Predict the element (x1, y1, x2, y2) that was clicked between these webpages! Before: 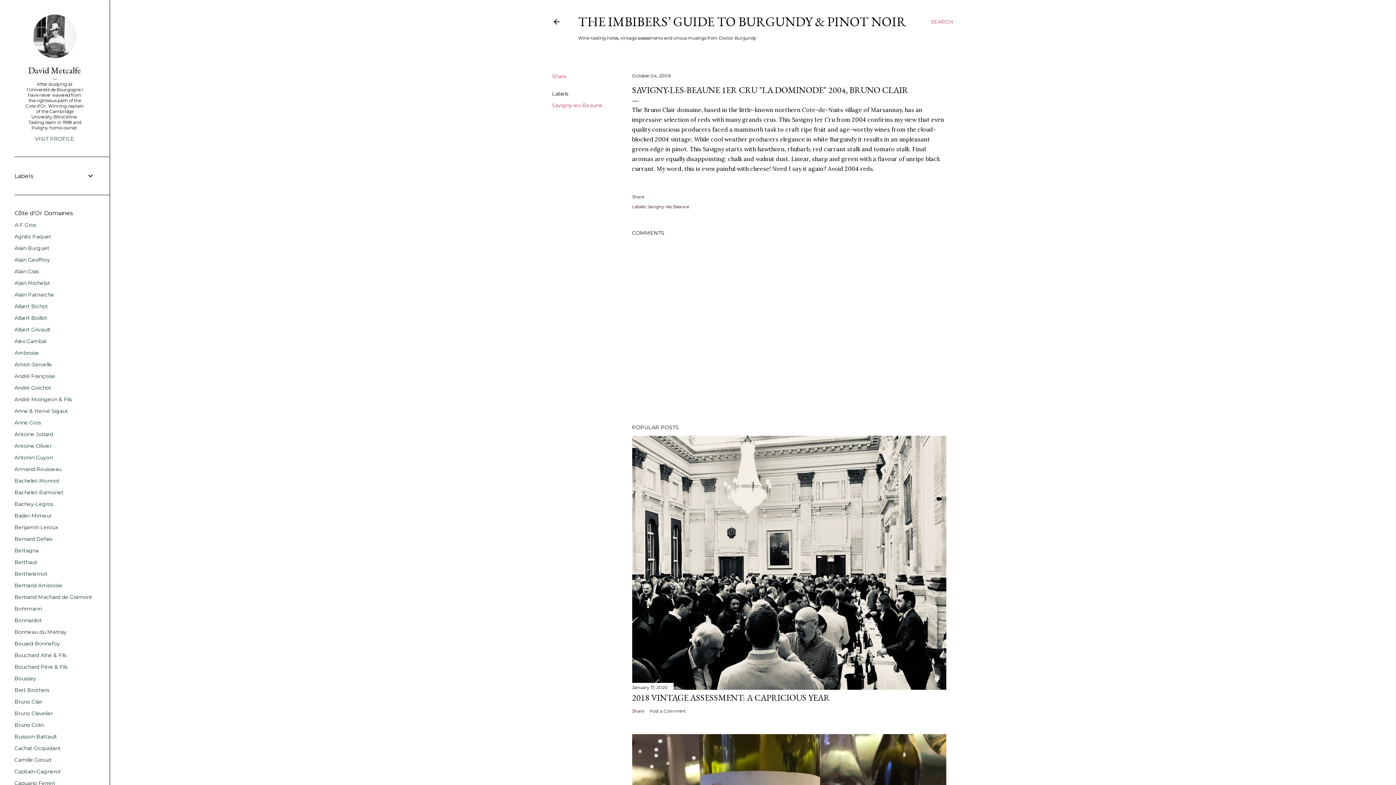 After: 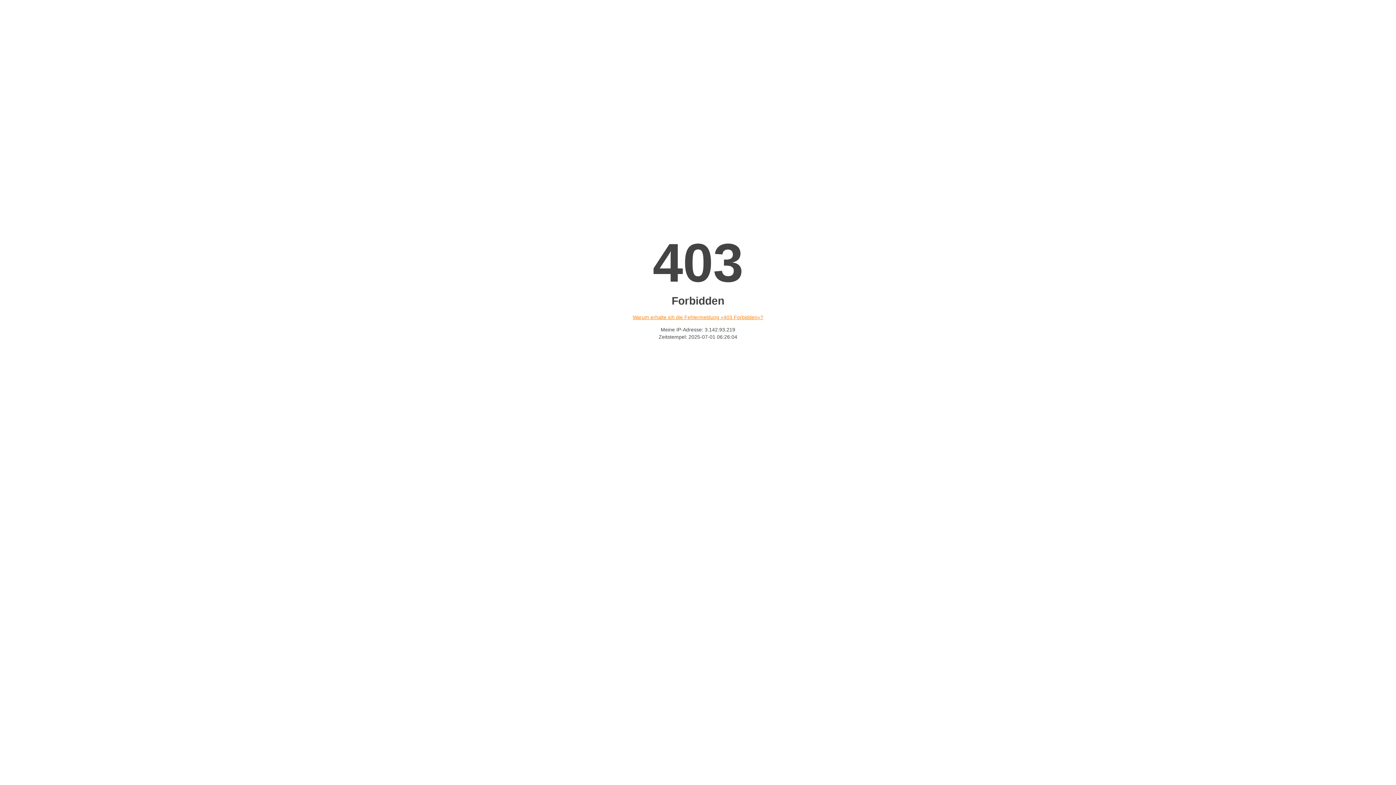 Action: bbox: (14, 431, 53, 437) label: Antoine Jobard